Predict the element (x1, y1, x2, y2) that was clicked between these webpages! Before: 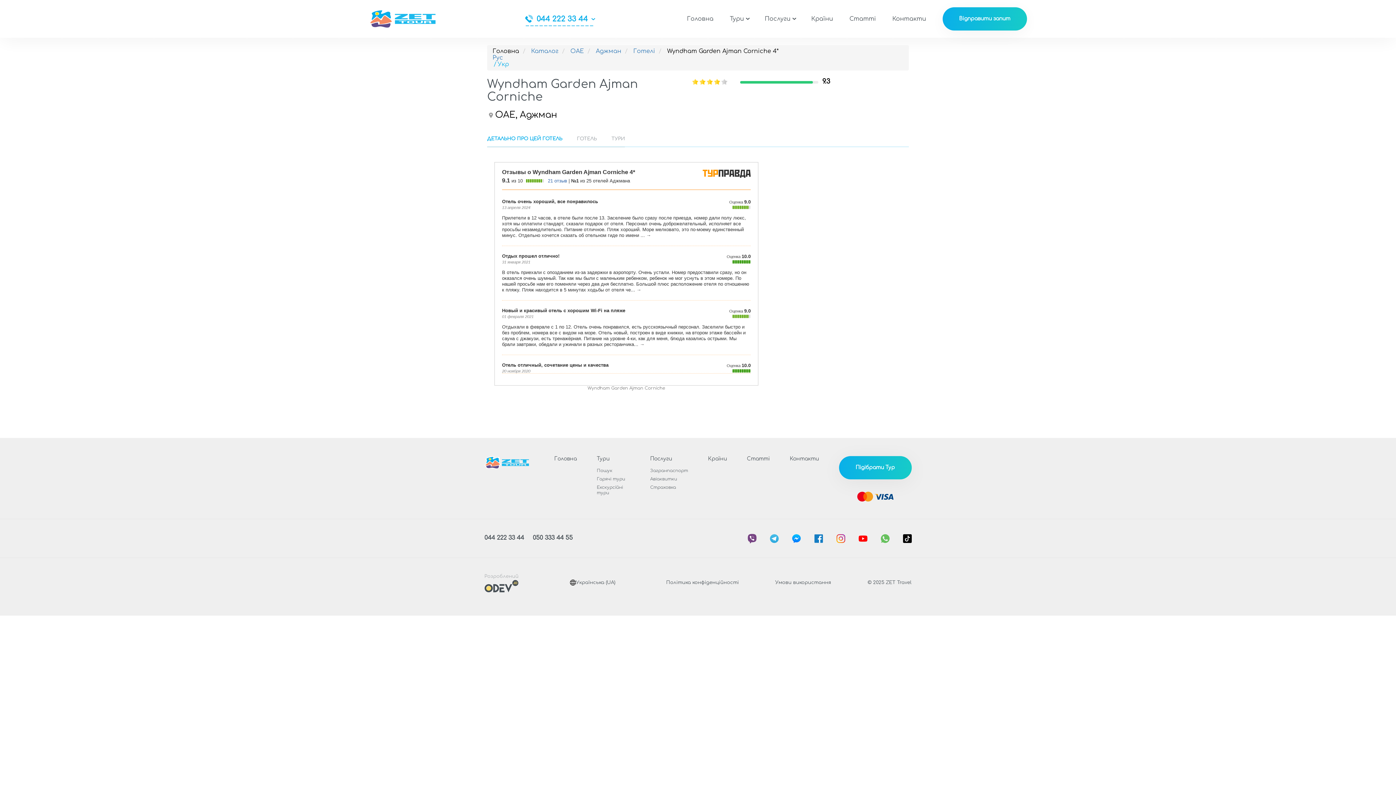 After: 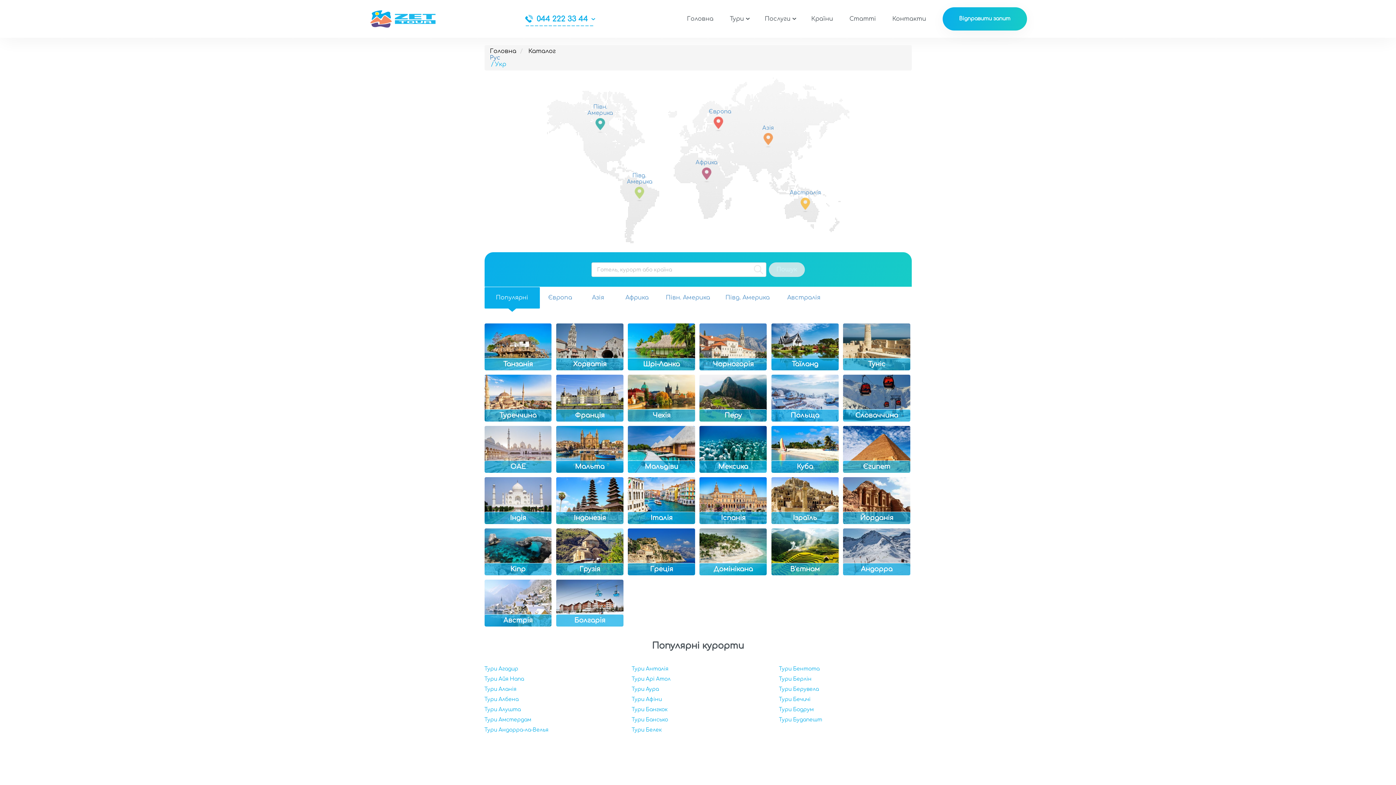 Action: label: Країни bbox: (811, 15, 833, 29)